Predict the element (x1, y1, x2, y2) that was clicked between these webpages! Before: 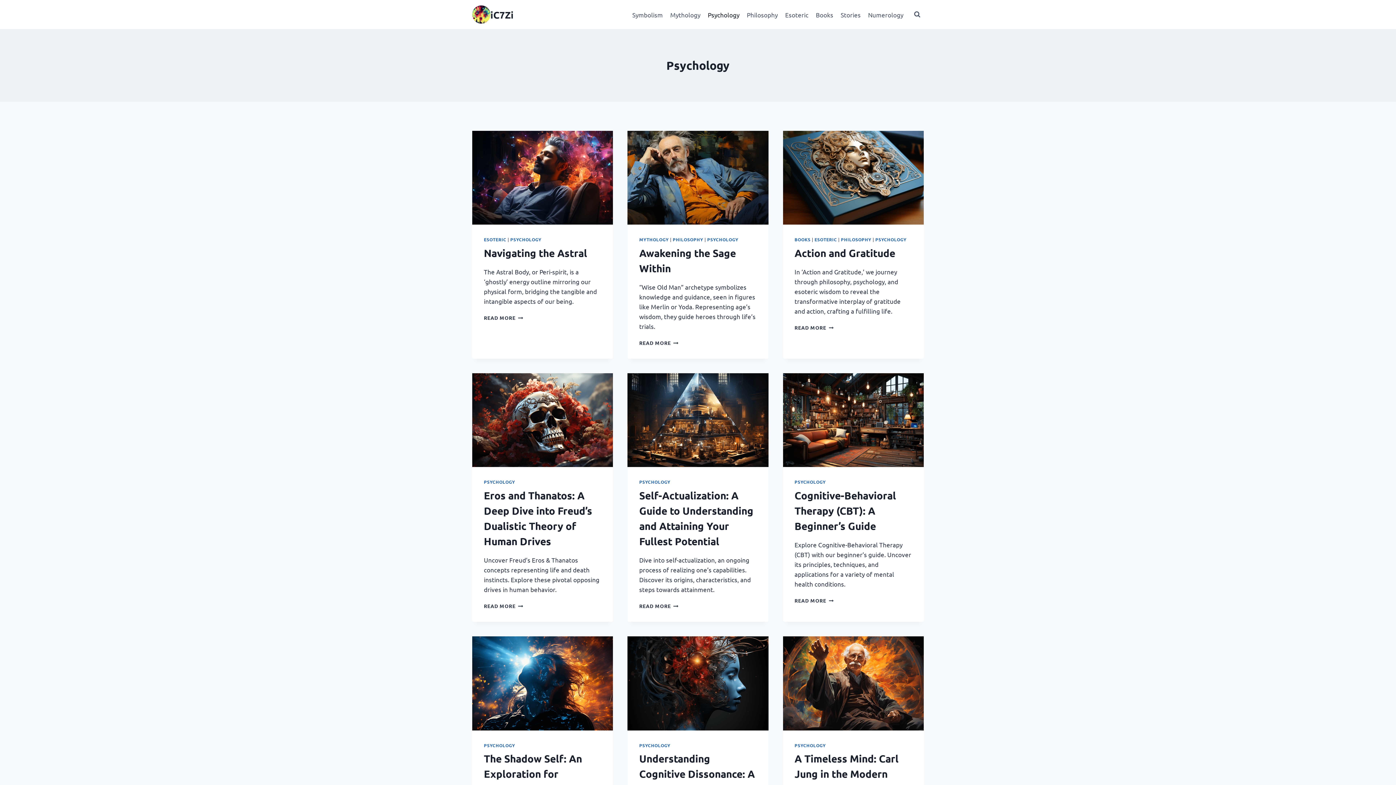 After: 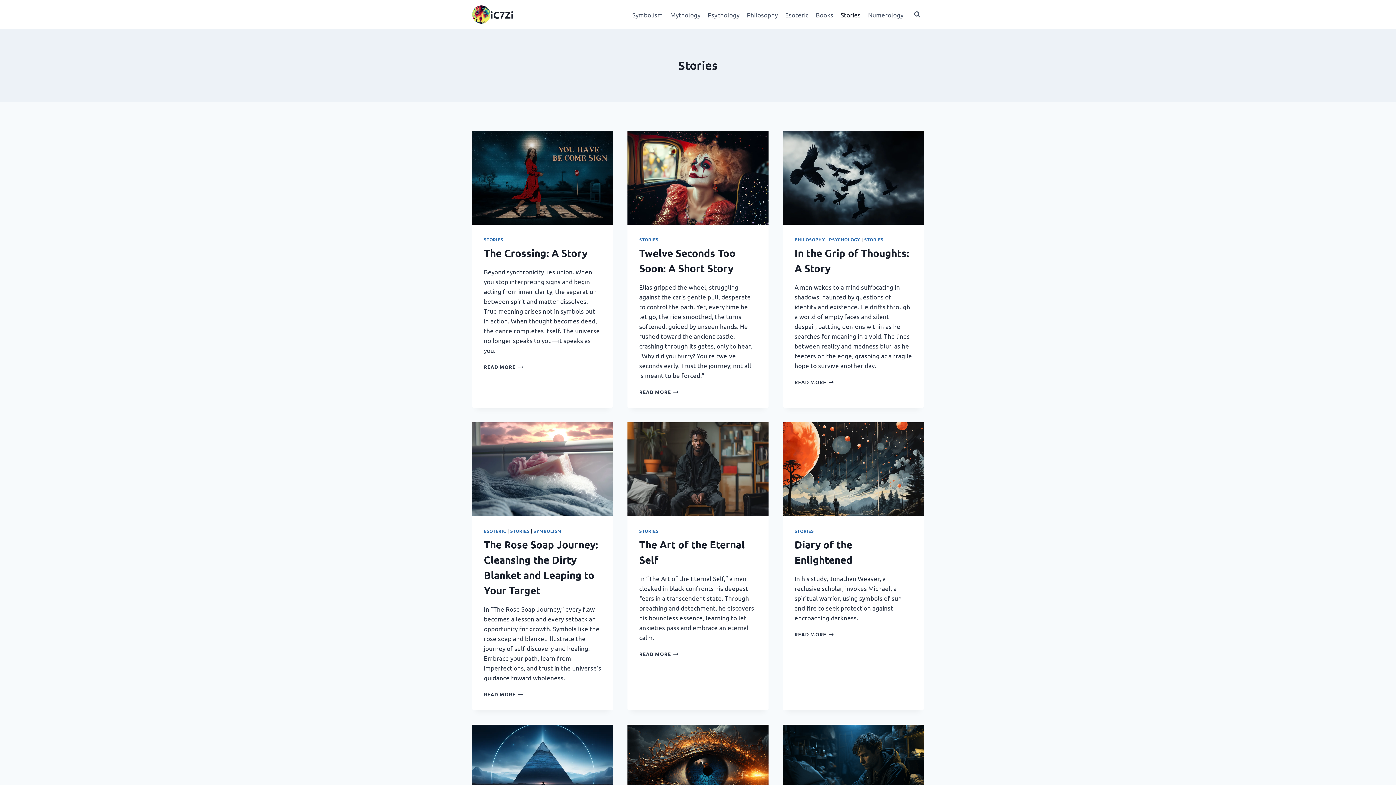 Action: label: Stories bbox: (837, 5, 864, 23)